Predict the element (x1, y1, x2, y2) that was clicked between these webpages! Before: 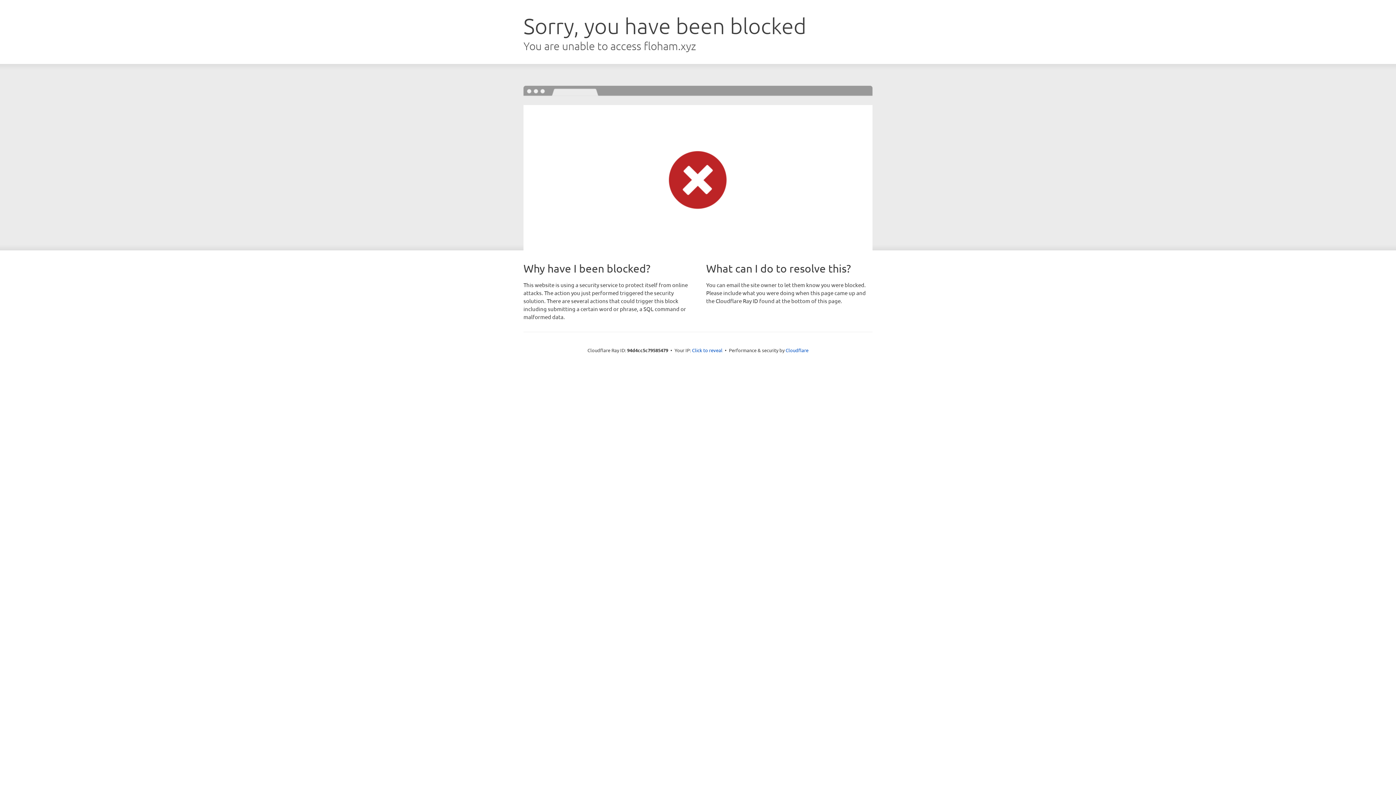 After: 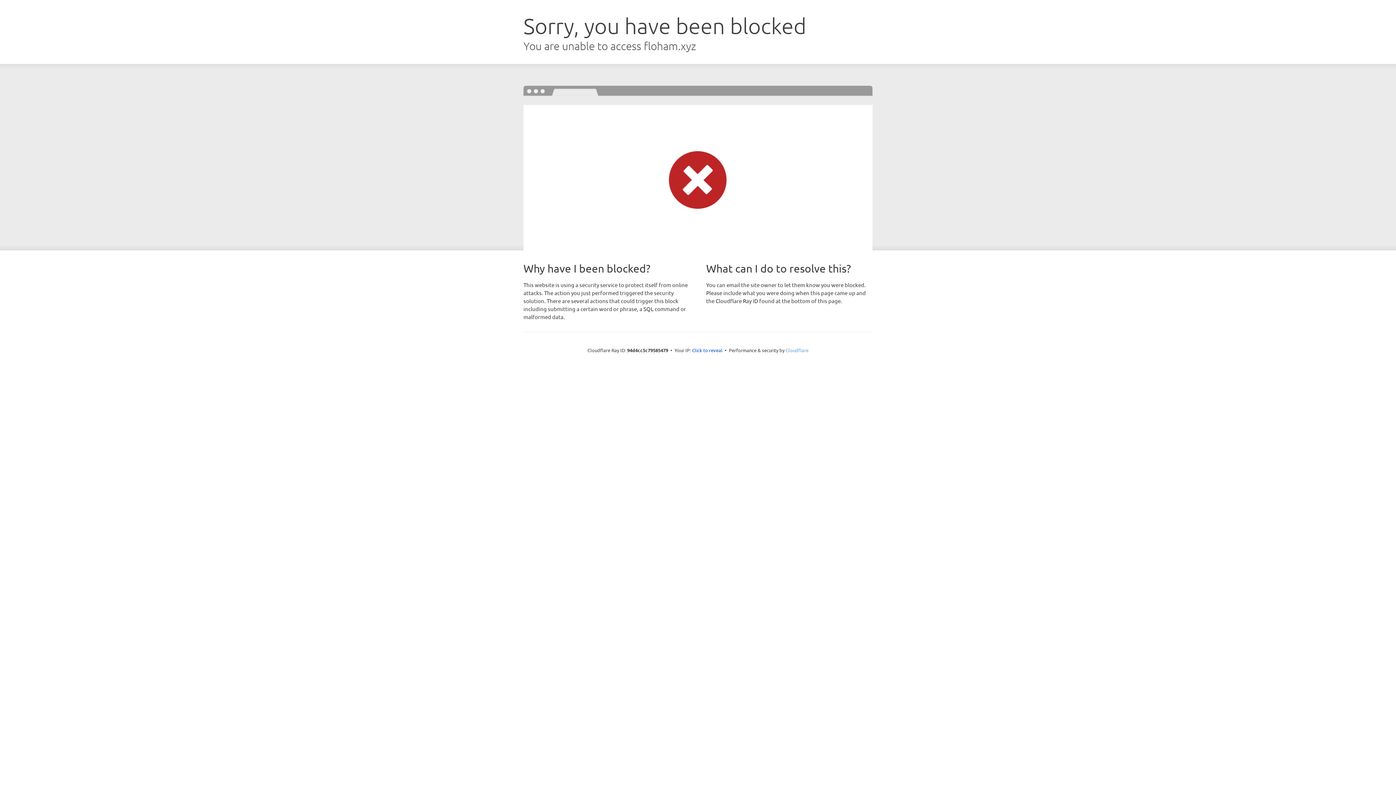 Action: bbox: (785, 347, 808, 353) label: Cloudflare